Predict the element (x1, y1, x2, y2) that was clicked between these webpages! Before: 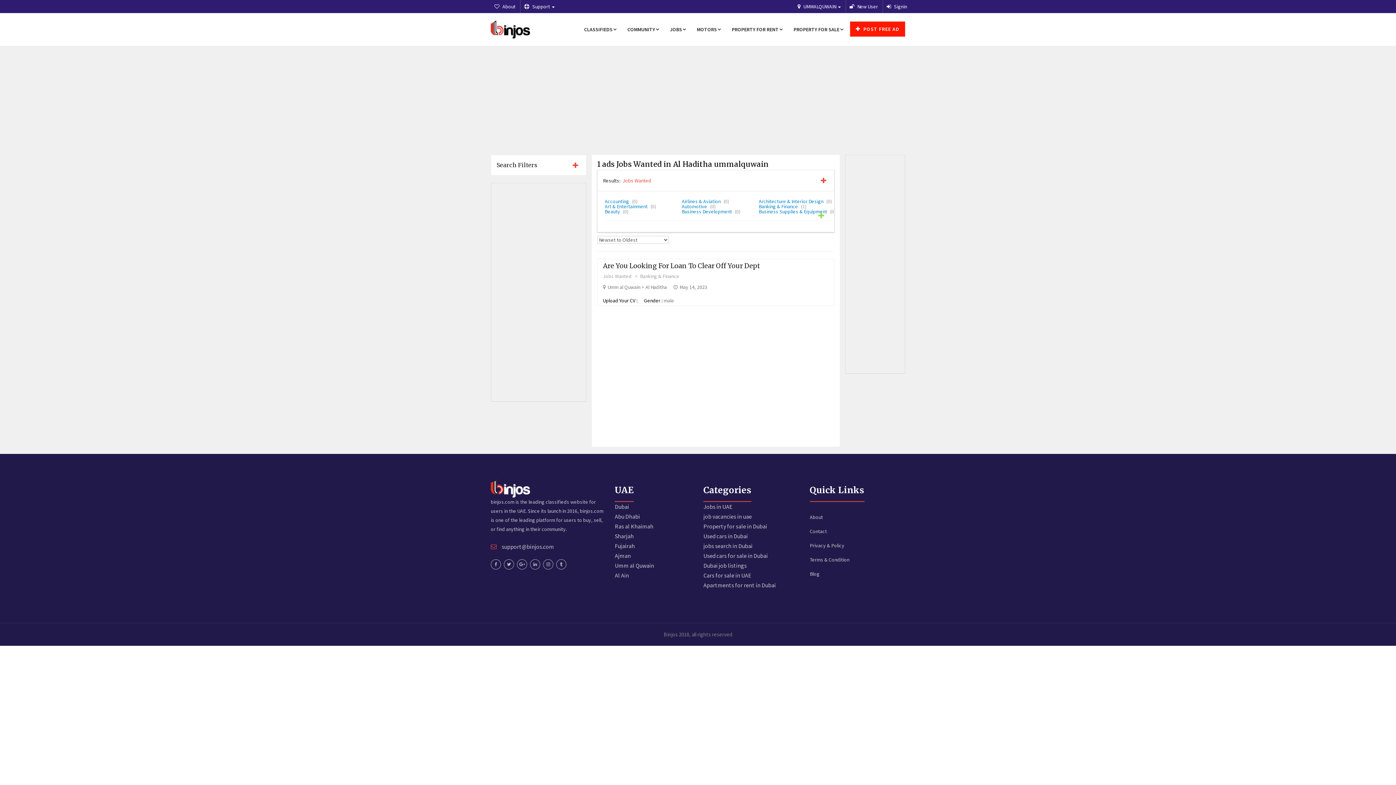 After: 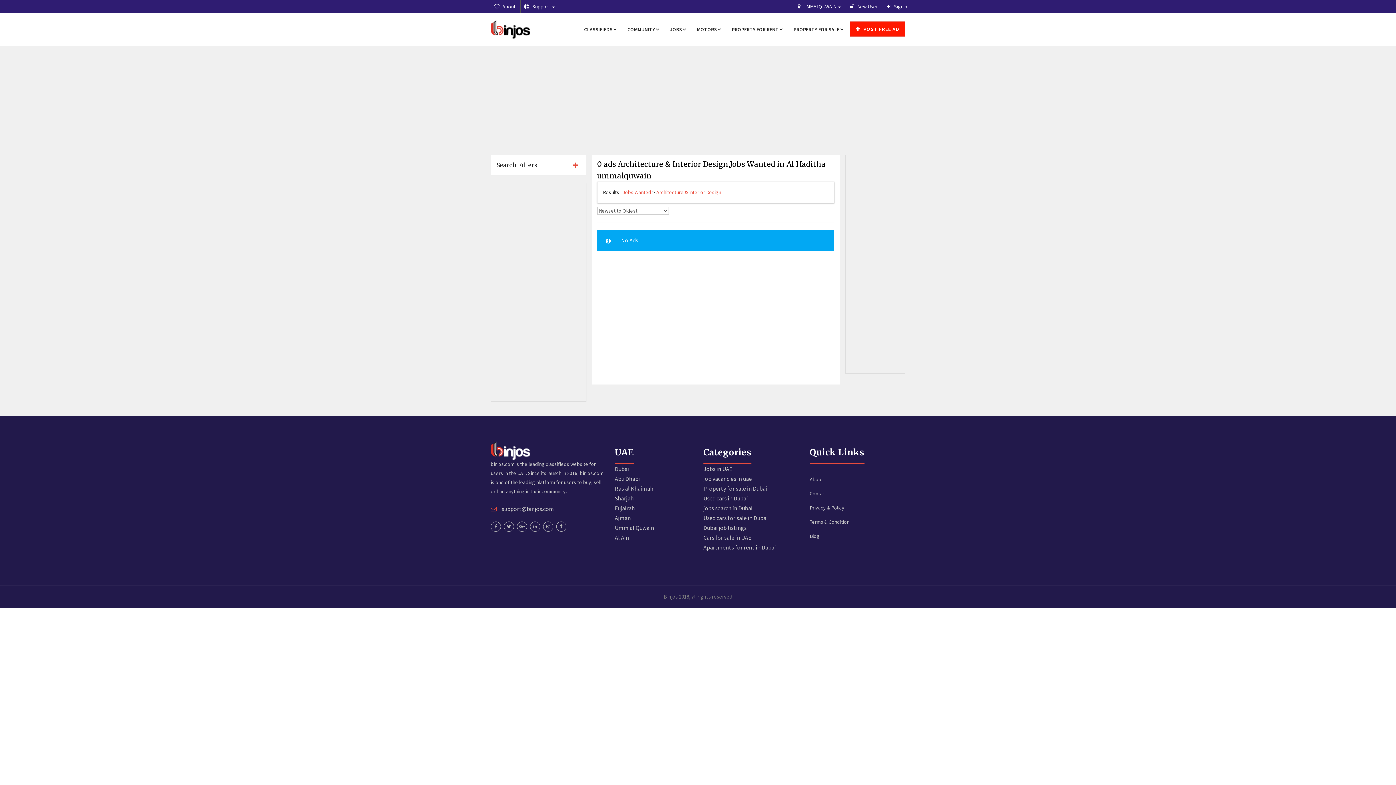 Action: label: Architecture & Interior Design (0) bbox: (758, 198, 832, 204)